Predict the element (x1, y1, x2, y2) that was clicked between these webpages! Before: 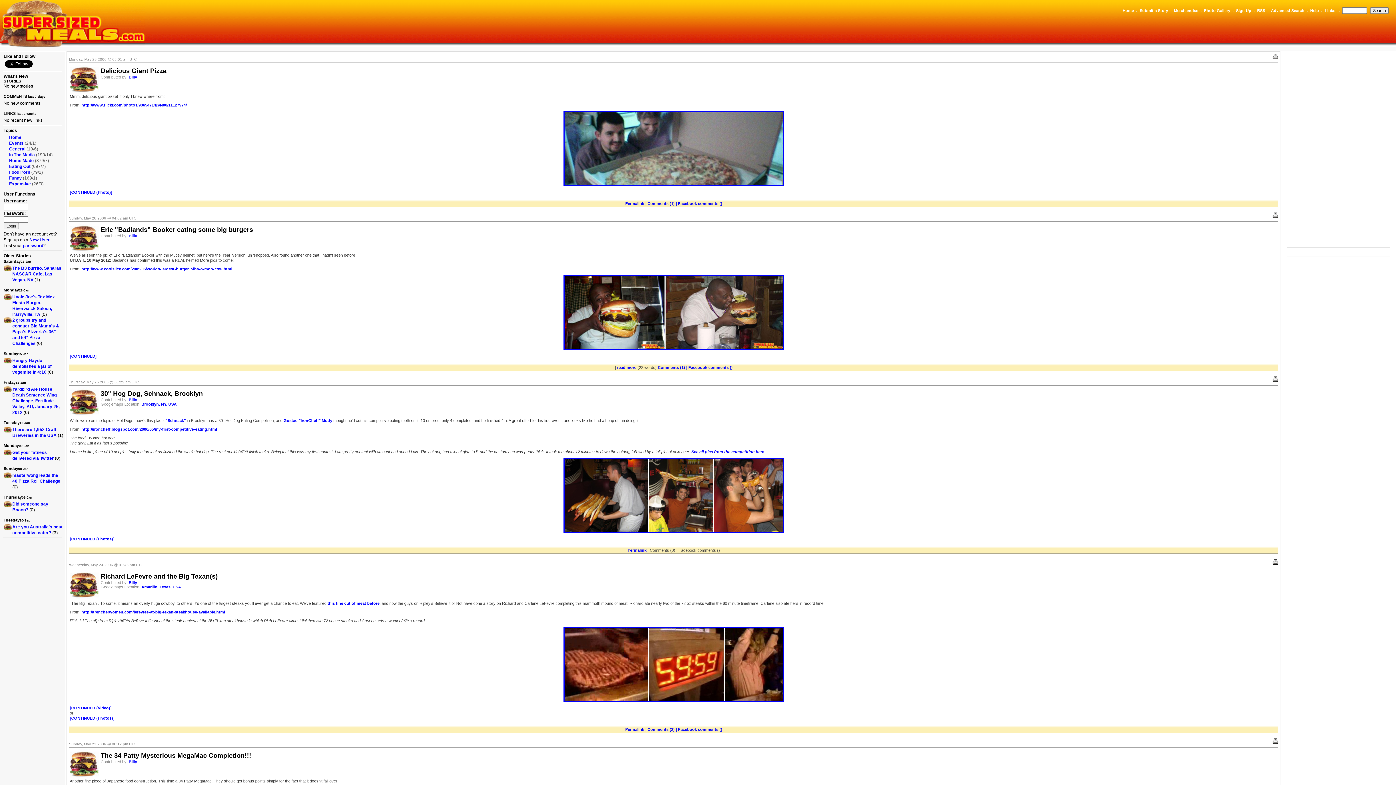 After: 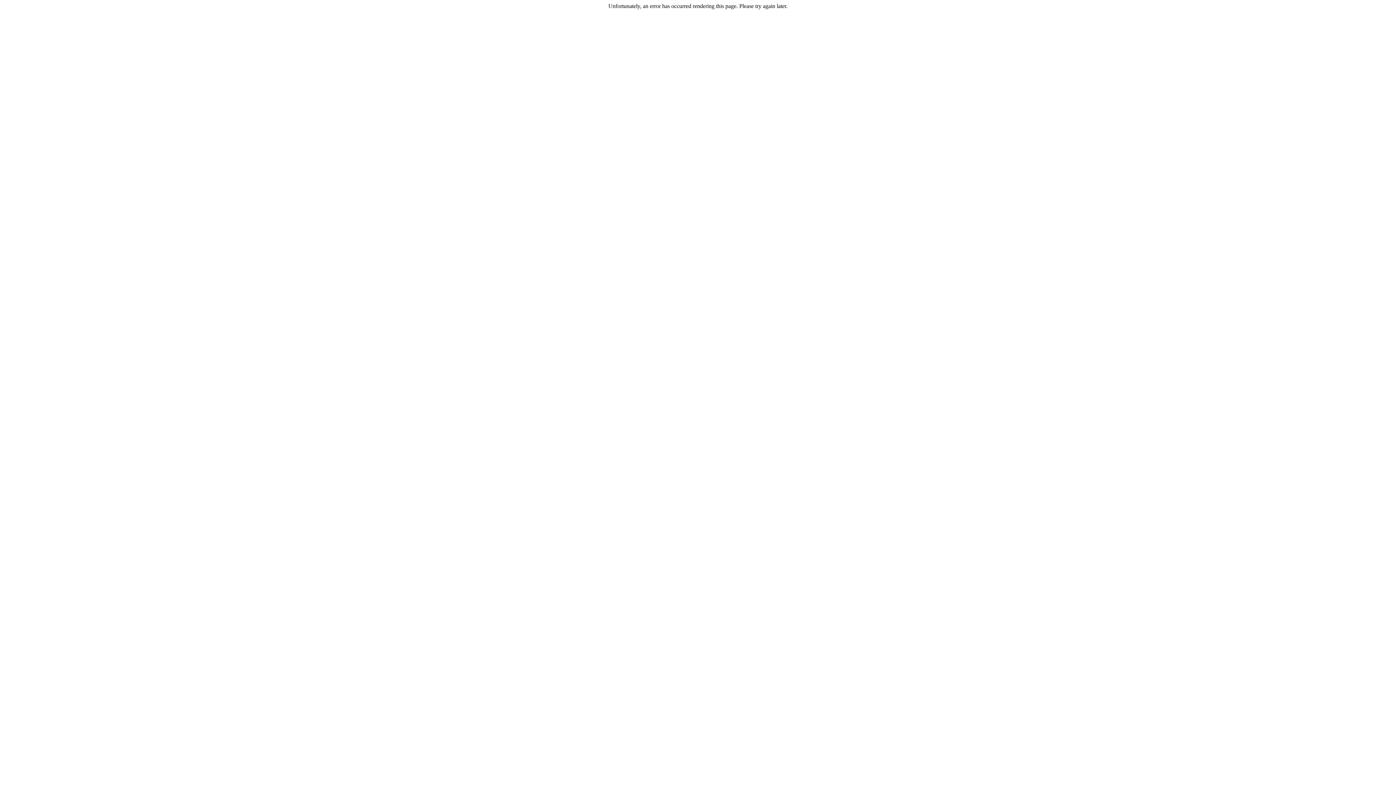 Action: label: [CONTINUED (Photos)] bbox: (69, 537, 114, 541)